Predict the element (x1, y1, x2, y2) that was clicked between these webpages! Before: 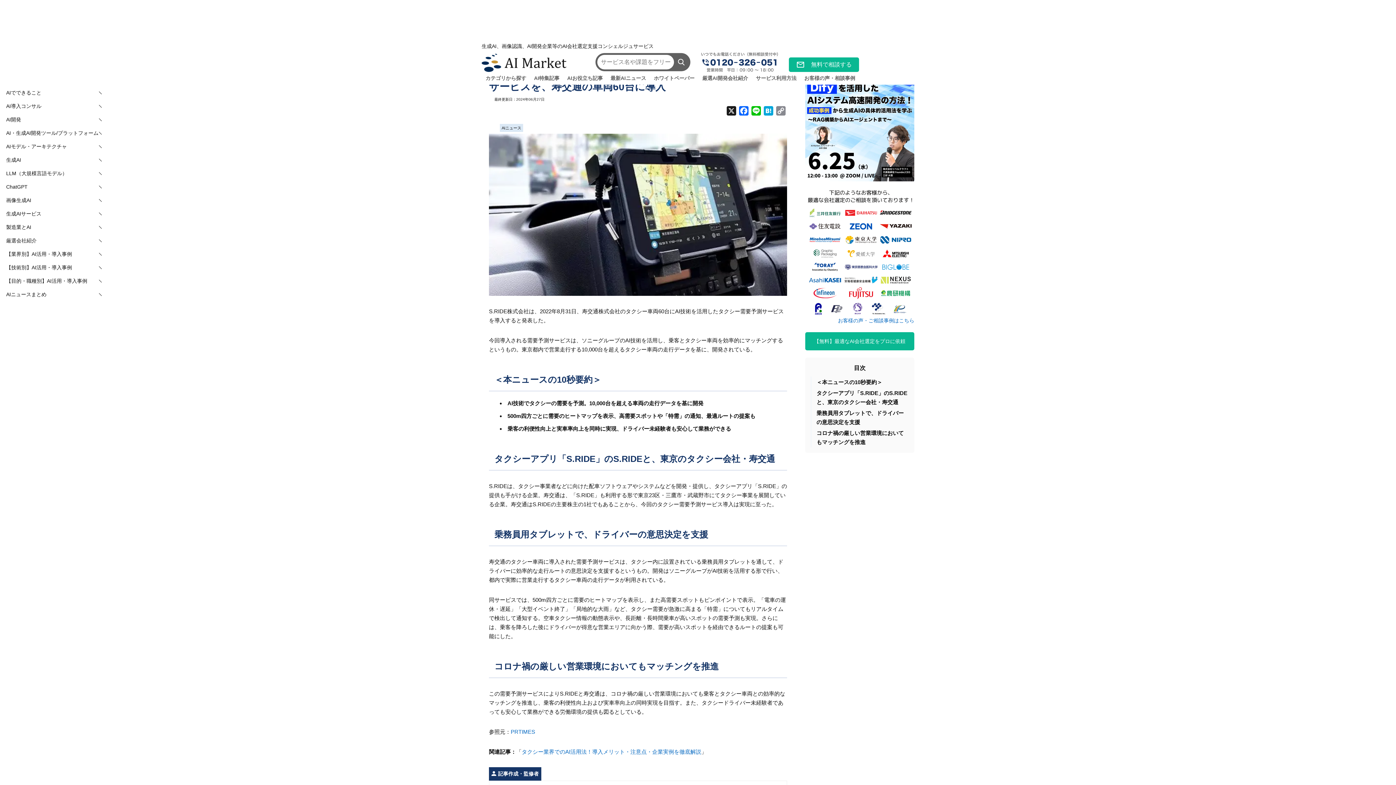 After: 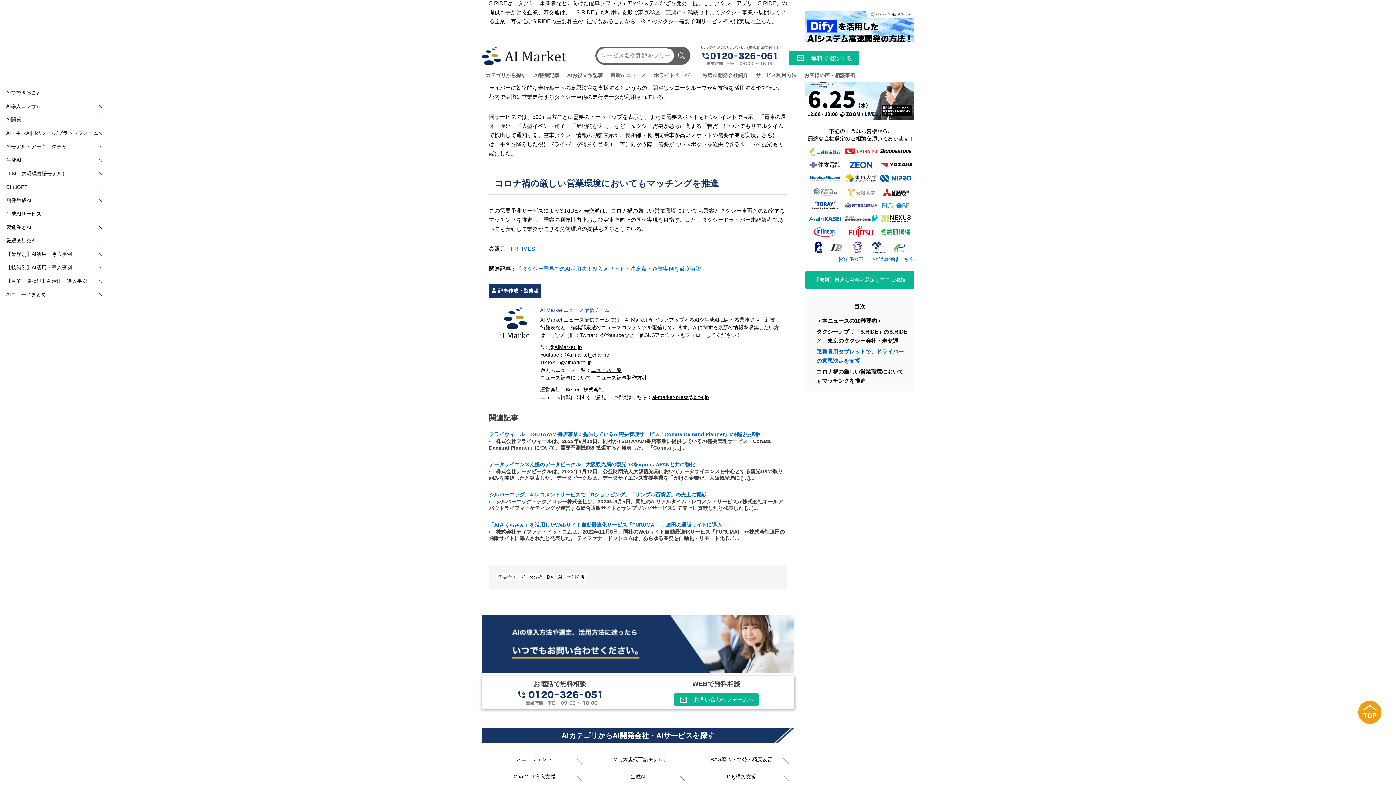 Action: label: 乗務員用タブレットで、ドライバーの意思決定を支援 bbox: (810, 407, 909, 427)